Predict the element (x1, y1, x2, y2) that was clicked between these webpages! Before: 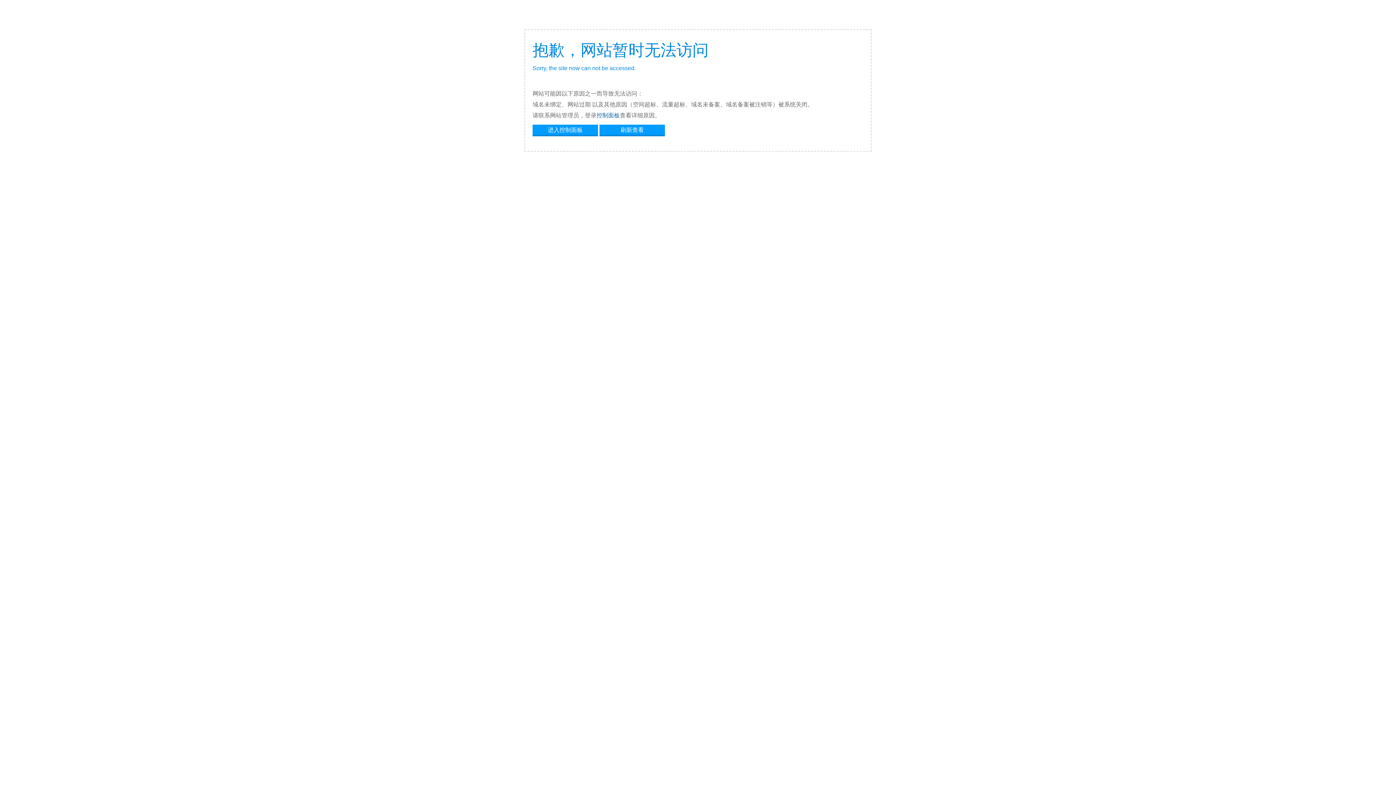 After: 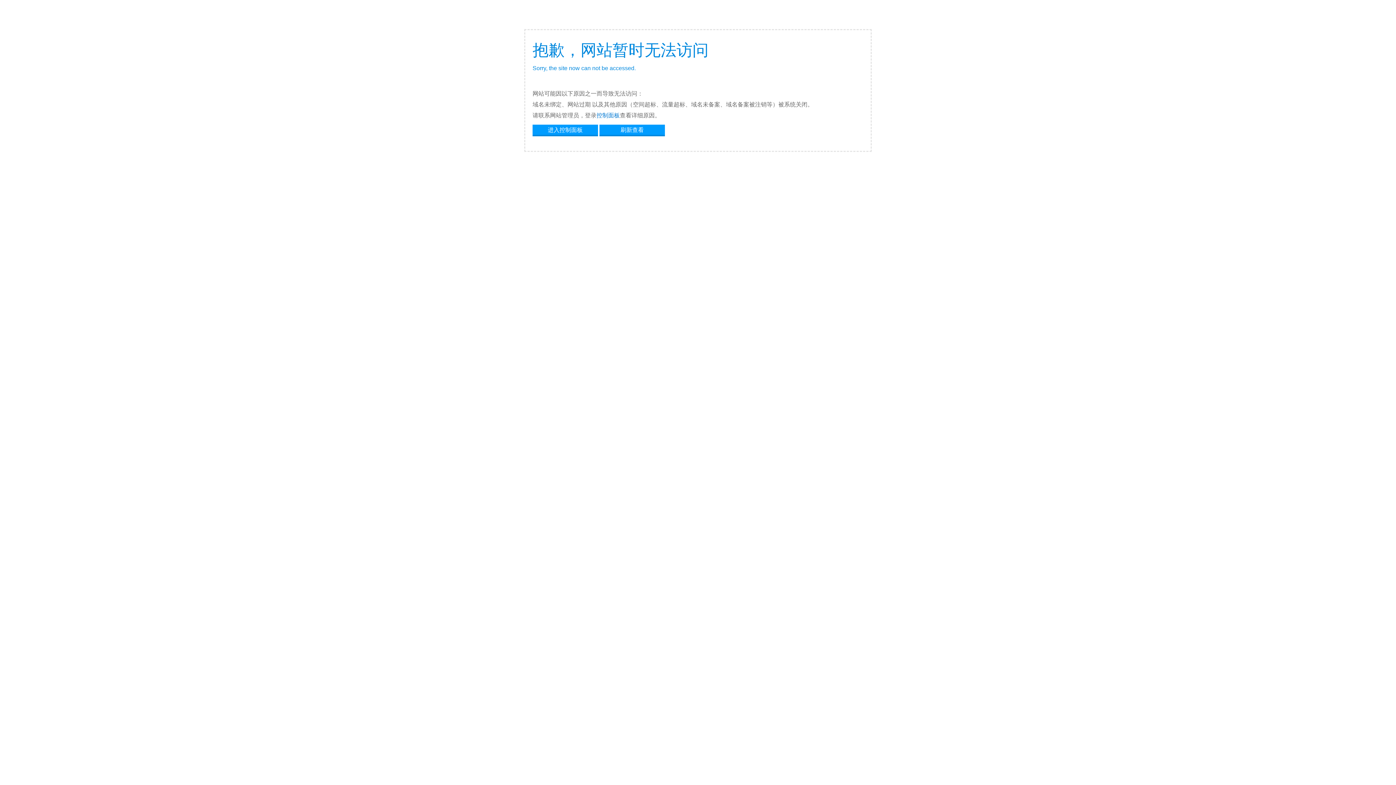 Action: bbox: (596, 112, 620, 118) label: 控制面板